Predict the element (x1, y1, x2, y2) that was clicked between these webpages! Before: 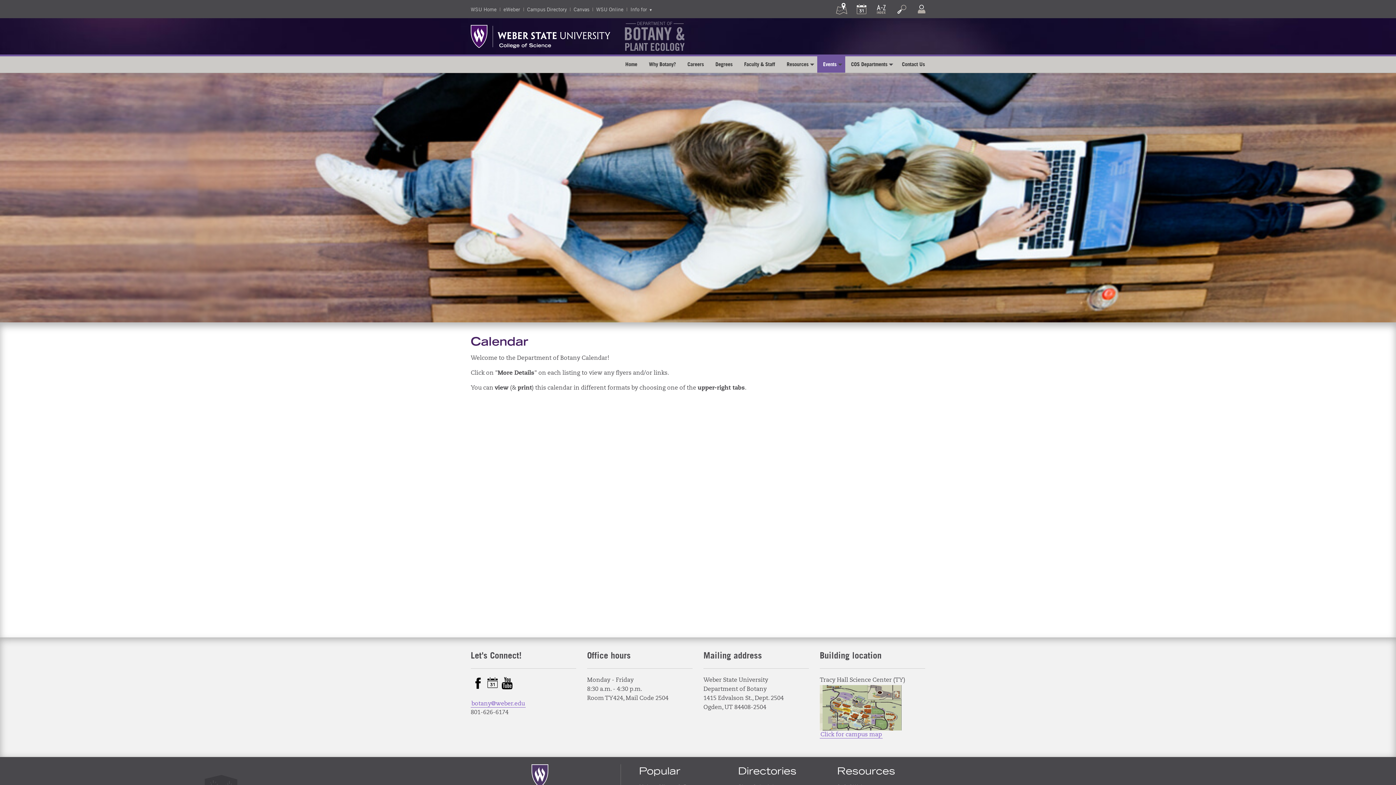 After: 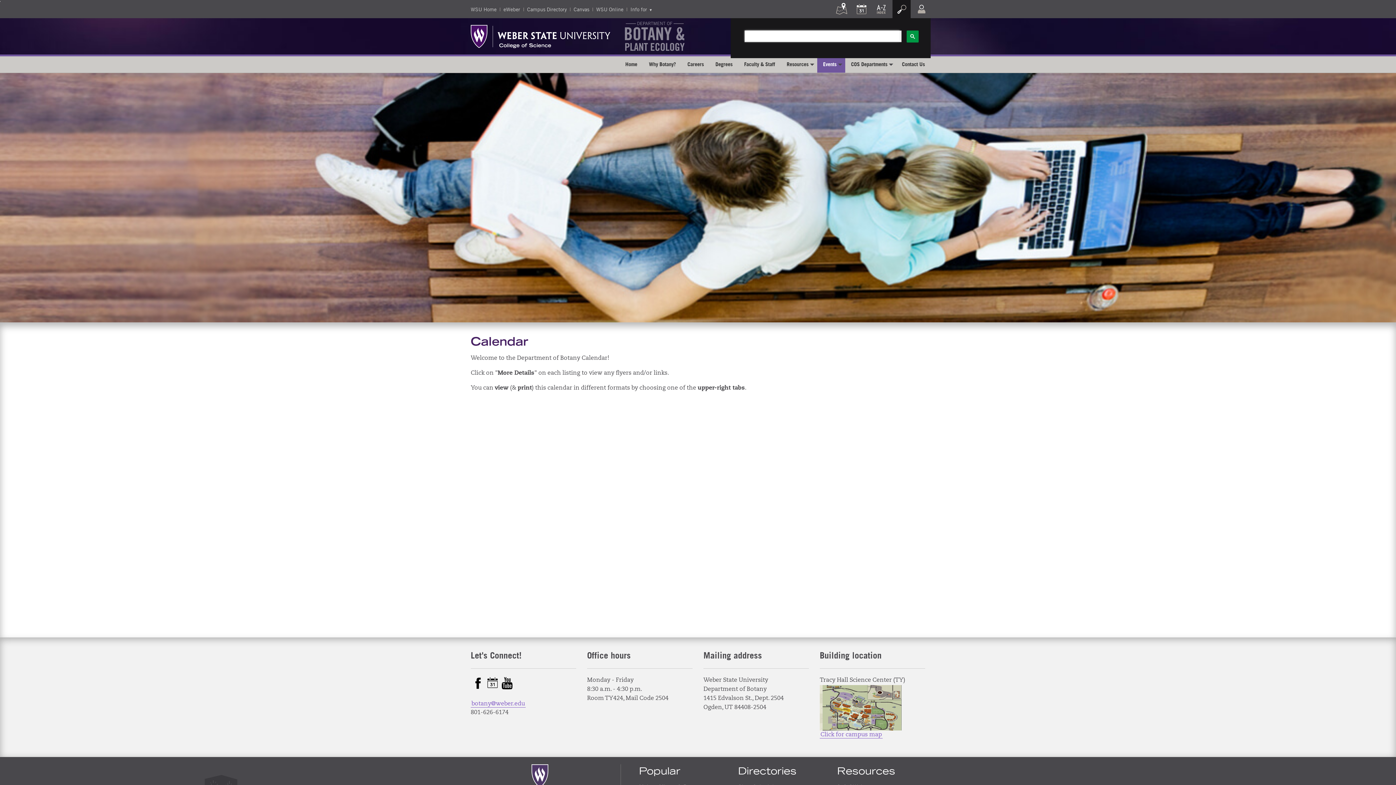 Action: bbox: (892, 0, 910, 18)